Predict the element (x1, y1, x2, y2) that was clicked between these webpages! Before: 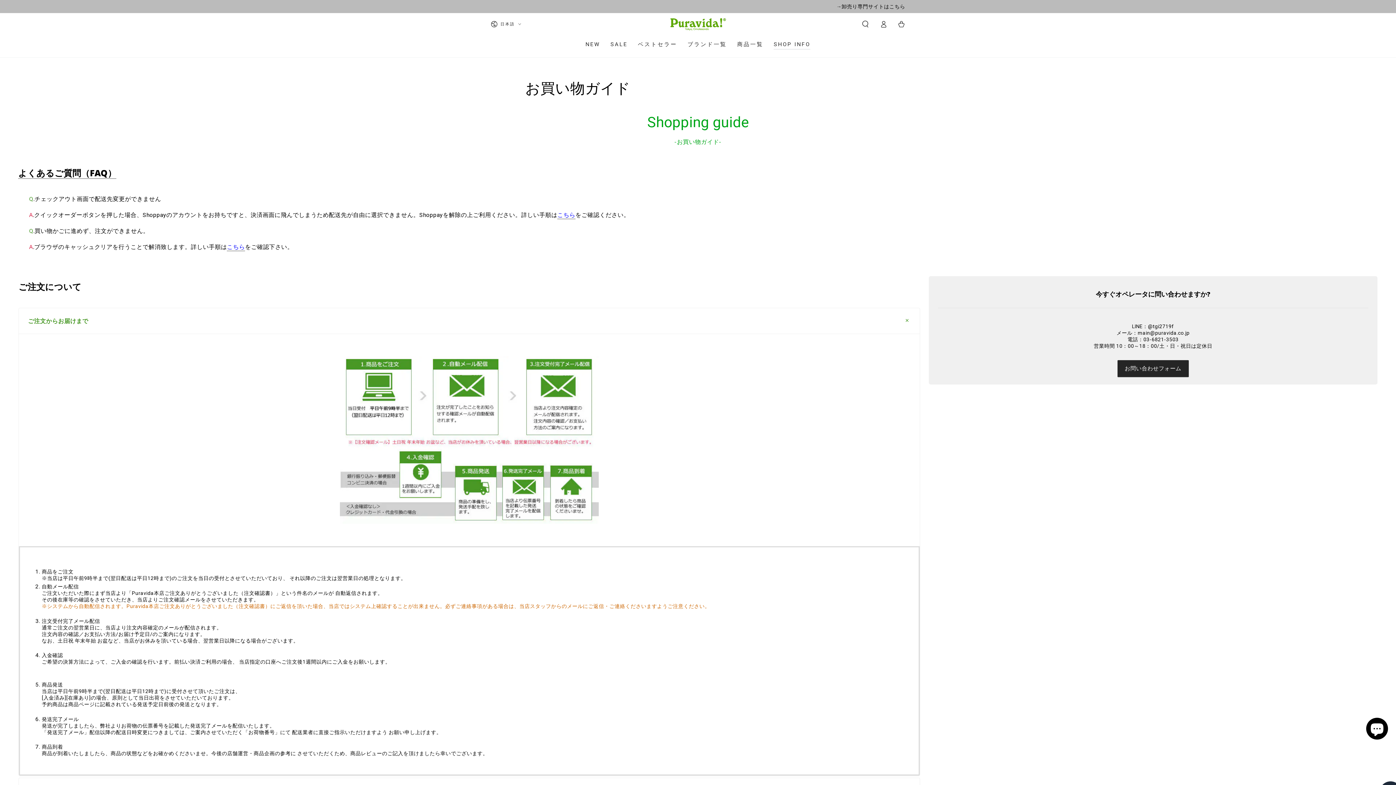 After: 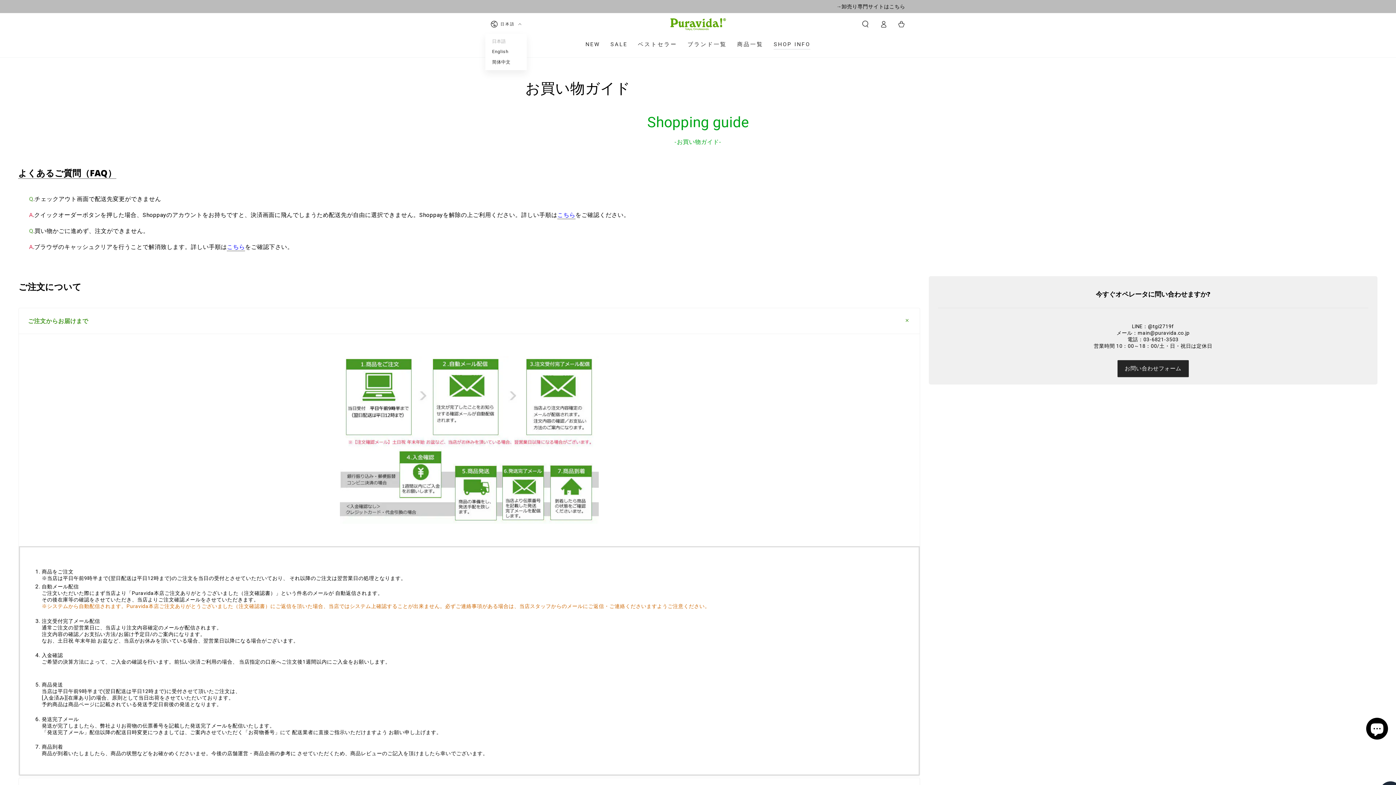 Action: label: 日本語 bbox: (490, 16, 521, 31)